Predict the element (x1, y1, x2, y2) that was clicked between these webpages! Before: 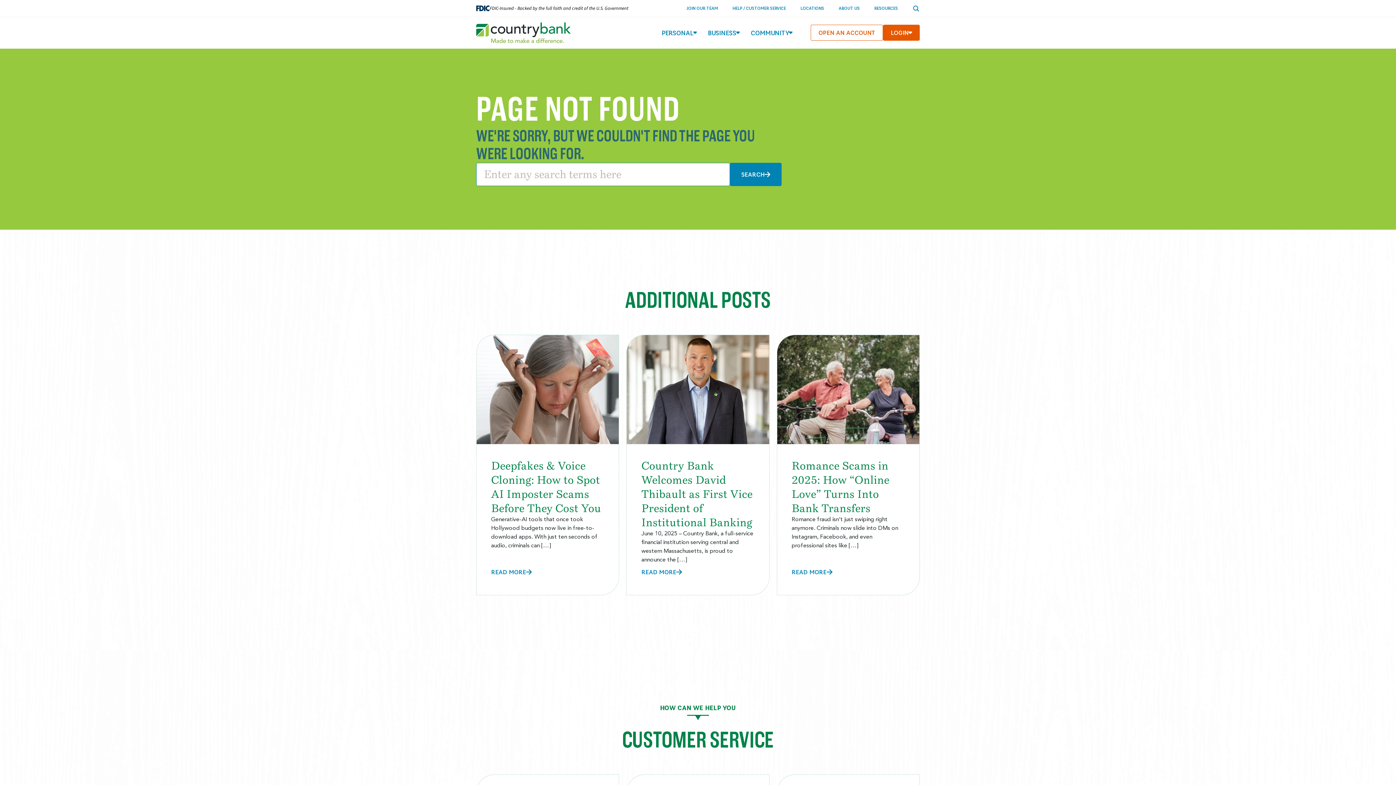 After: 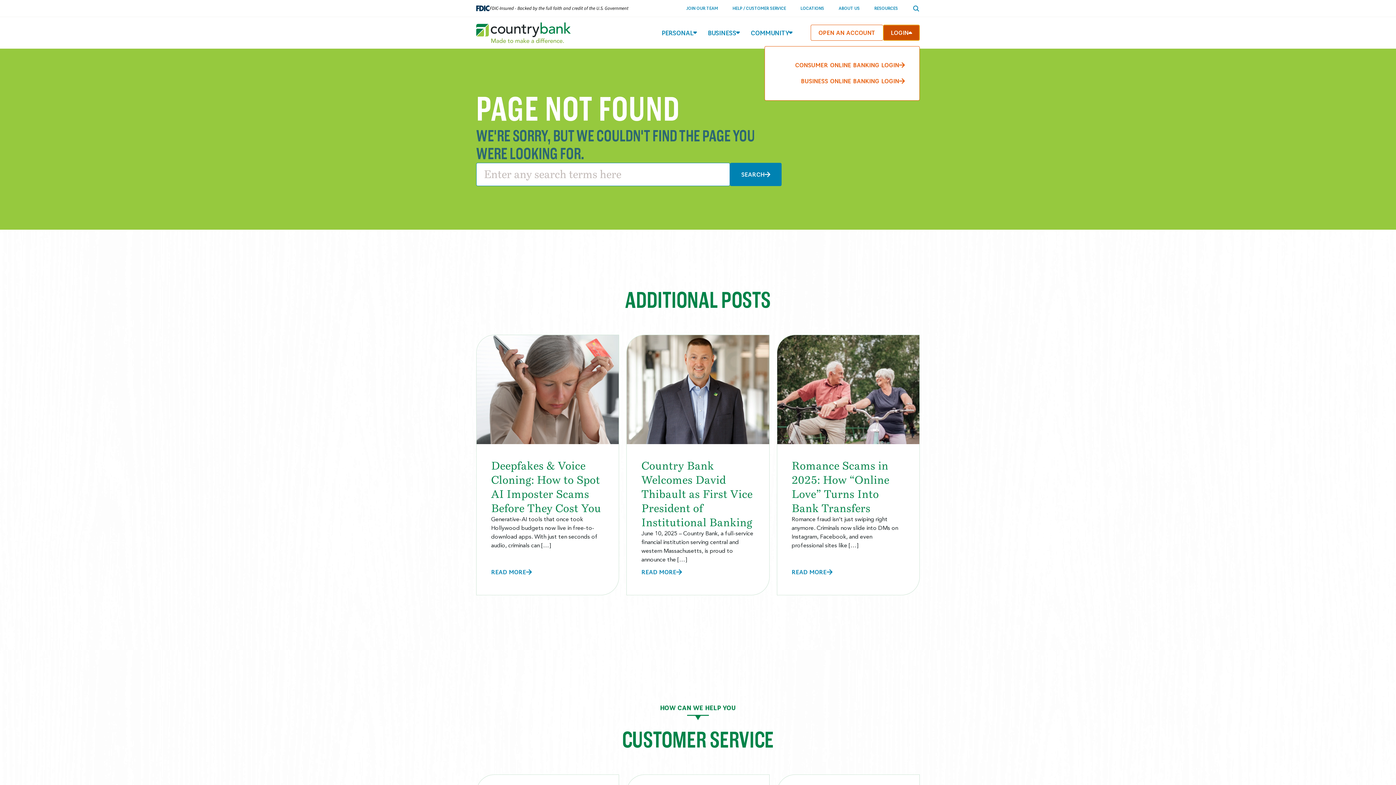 Action: label: LOGIN bbox: (883, 24, 920, 40)